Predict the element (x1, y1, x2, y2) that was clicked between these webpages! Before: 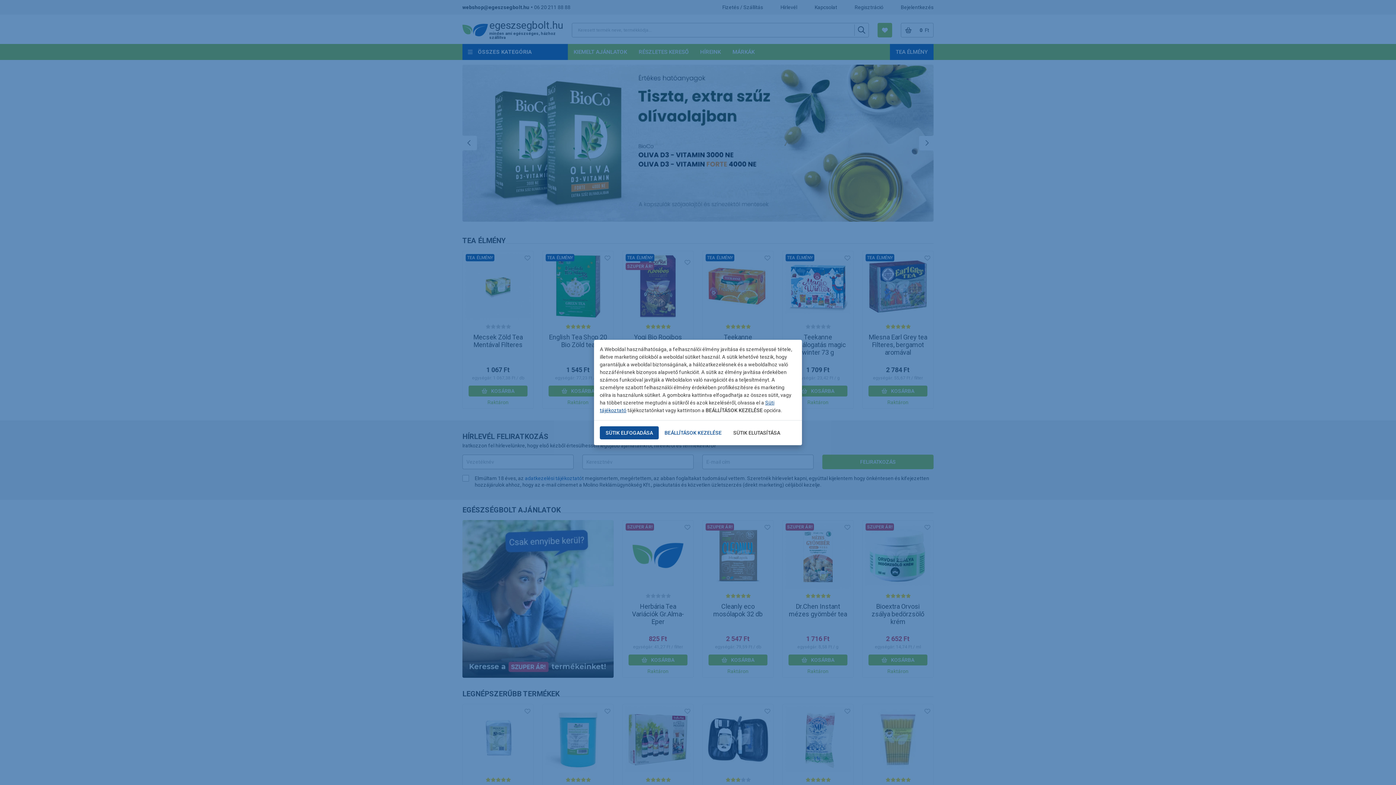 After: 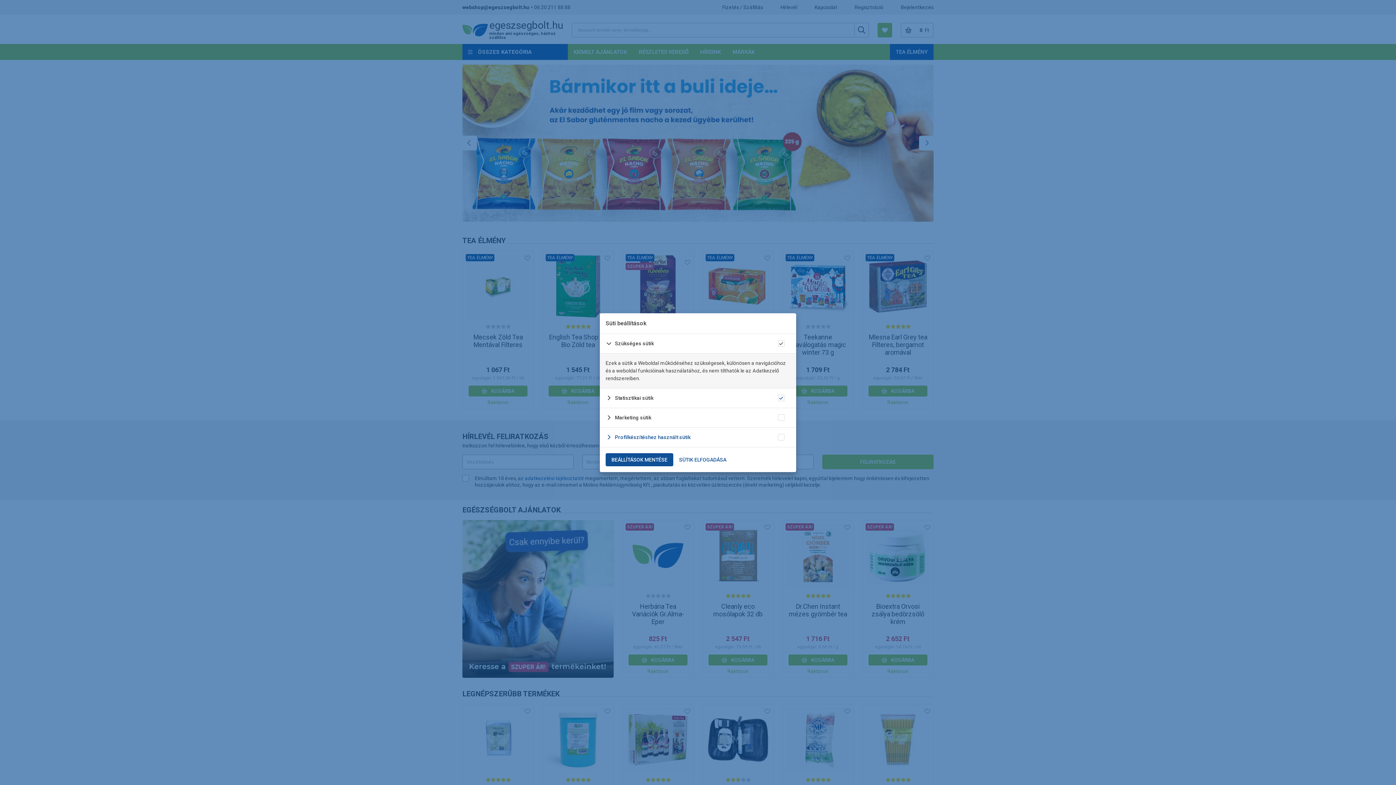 Action: bbox: (658, 426, 727, 439) label: BEÁLLÍTÁSOK KEZELÉSE